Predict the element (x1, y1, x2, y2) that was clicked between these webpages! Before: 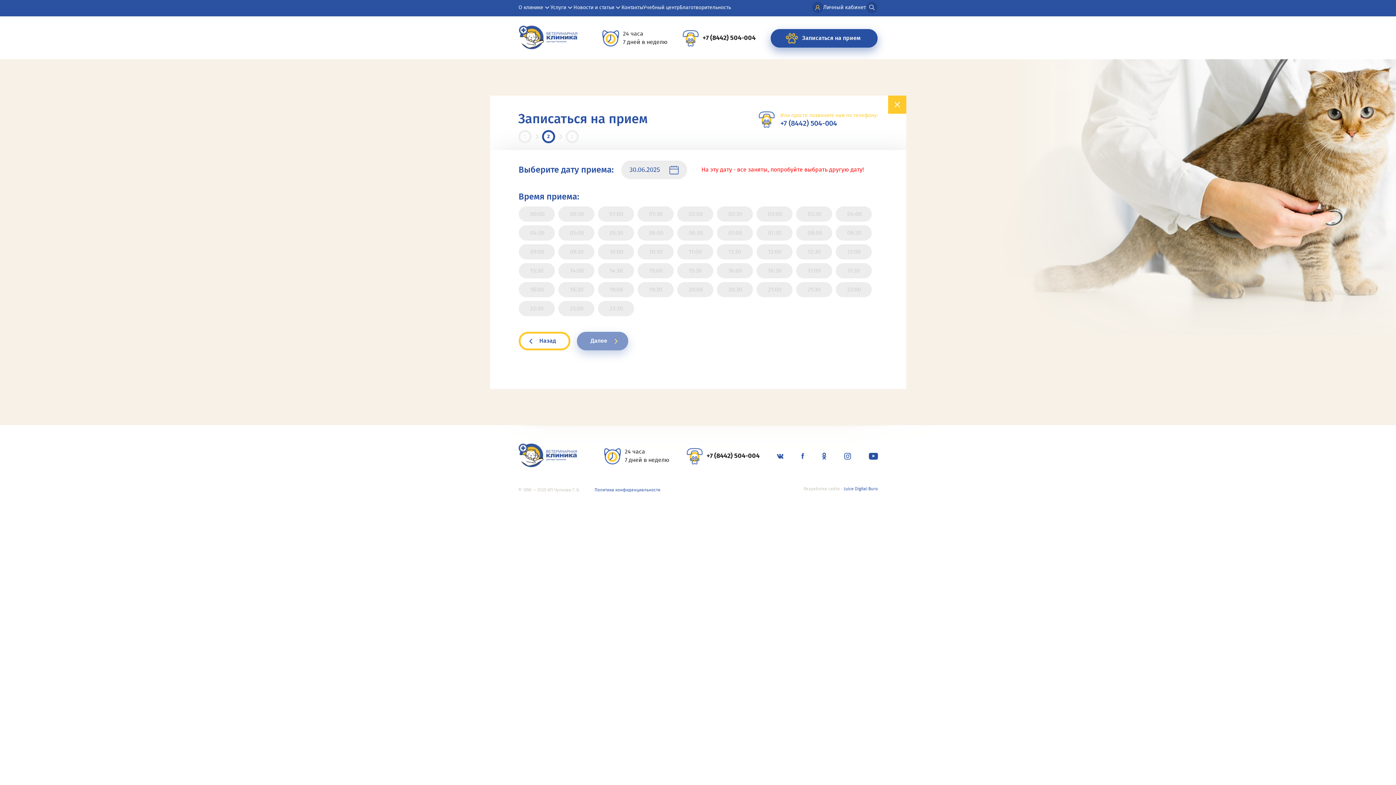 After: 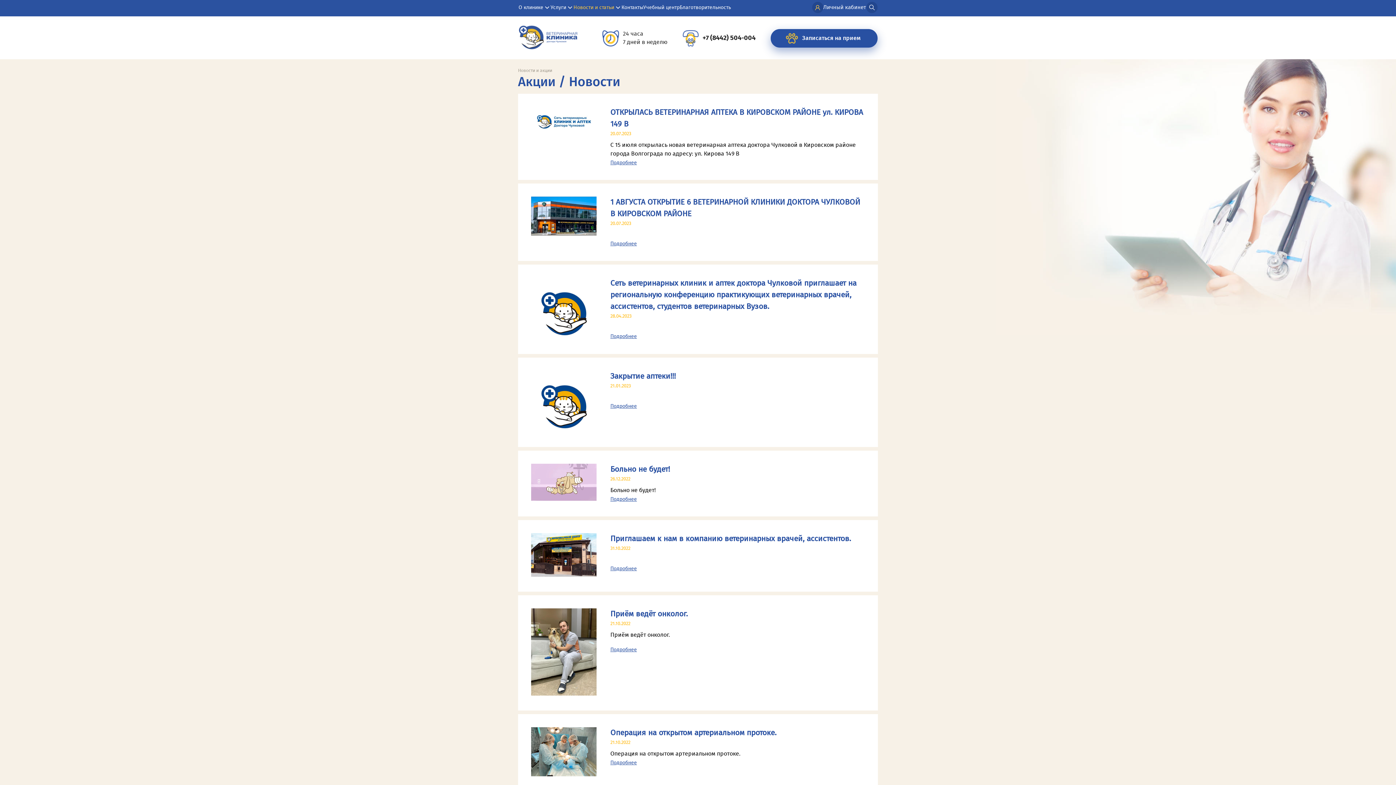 Action: bbox: (573, 3, 621, 11) label: Новости и статьи